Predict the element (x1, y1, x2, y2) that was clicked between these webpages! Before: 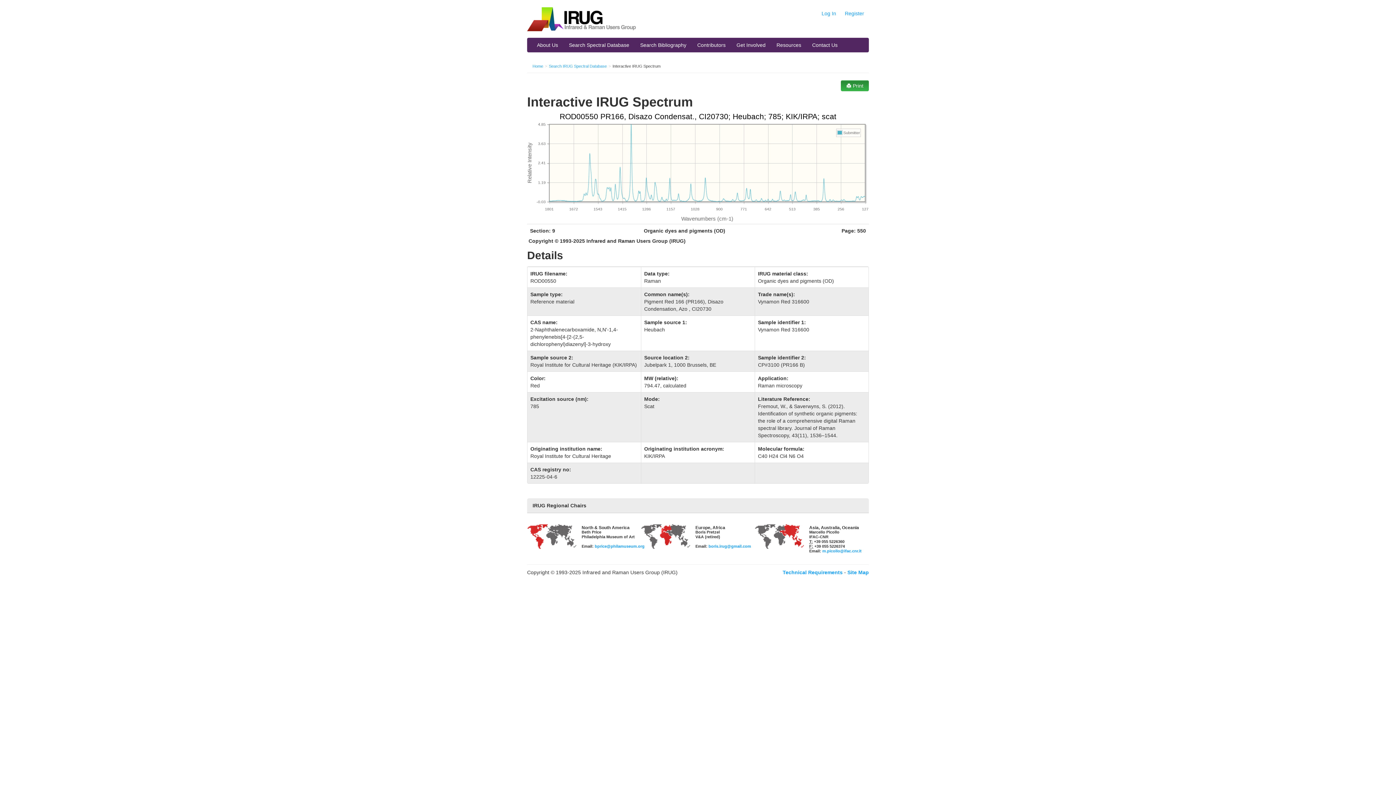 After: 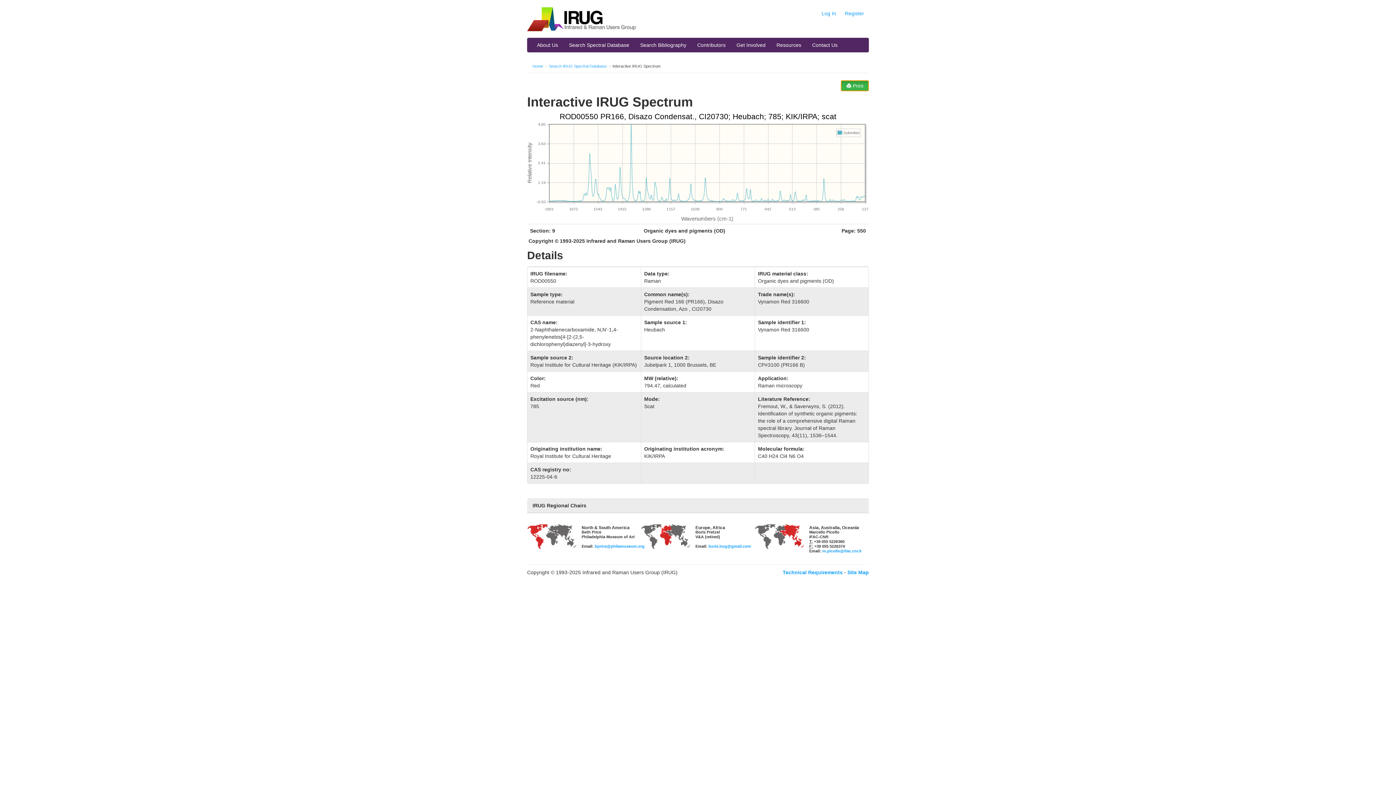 Action: label:  Print bbox: (841, 80, 869, 91)